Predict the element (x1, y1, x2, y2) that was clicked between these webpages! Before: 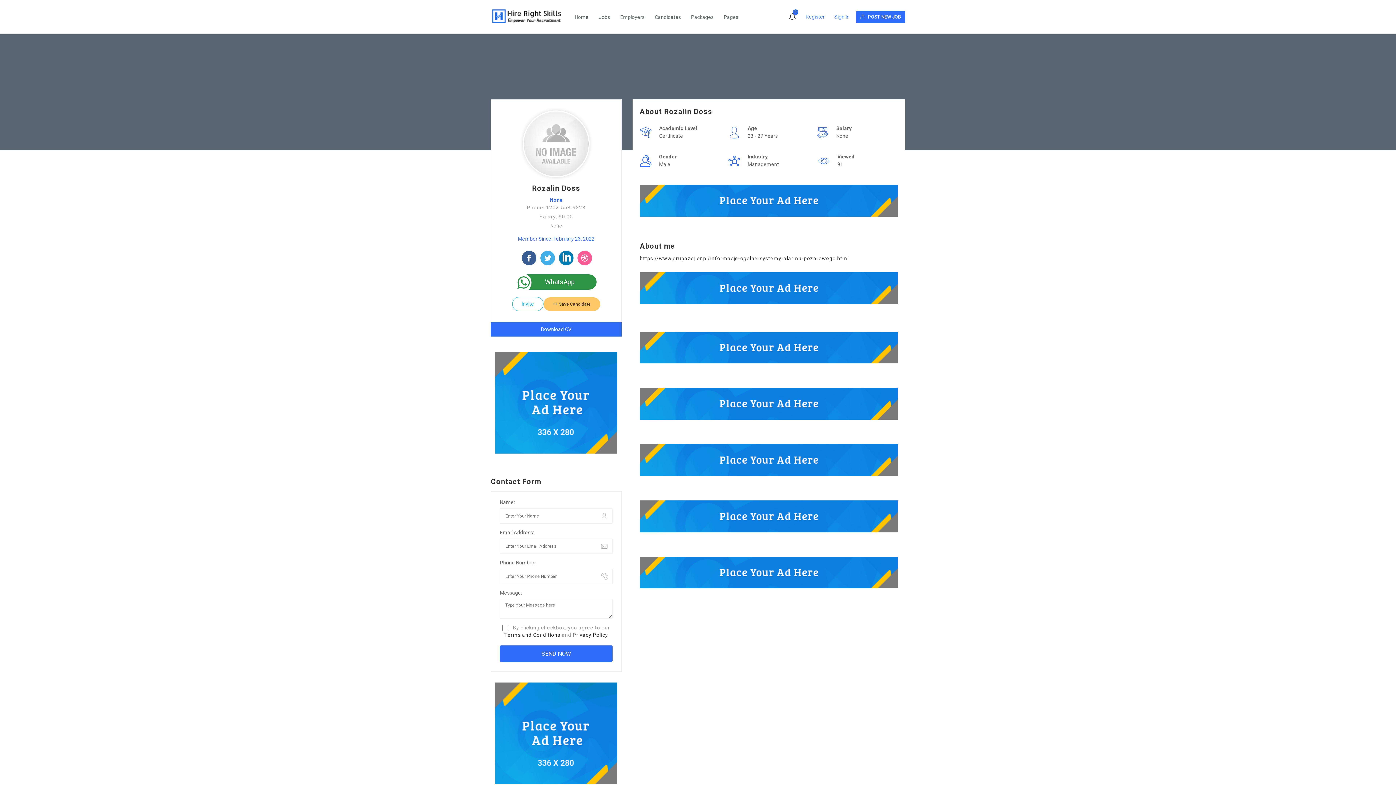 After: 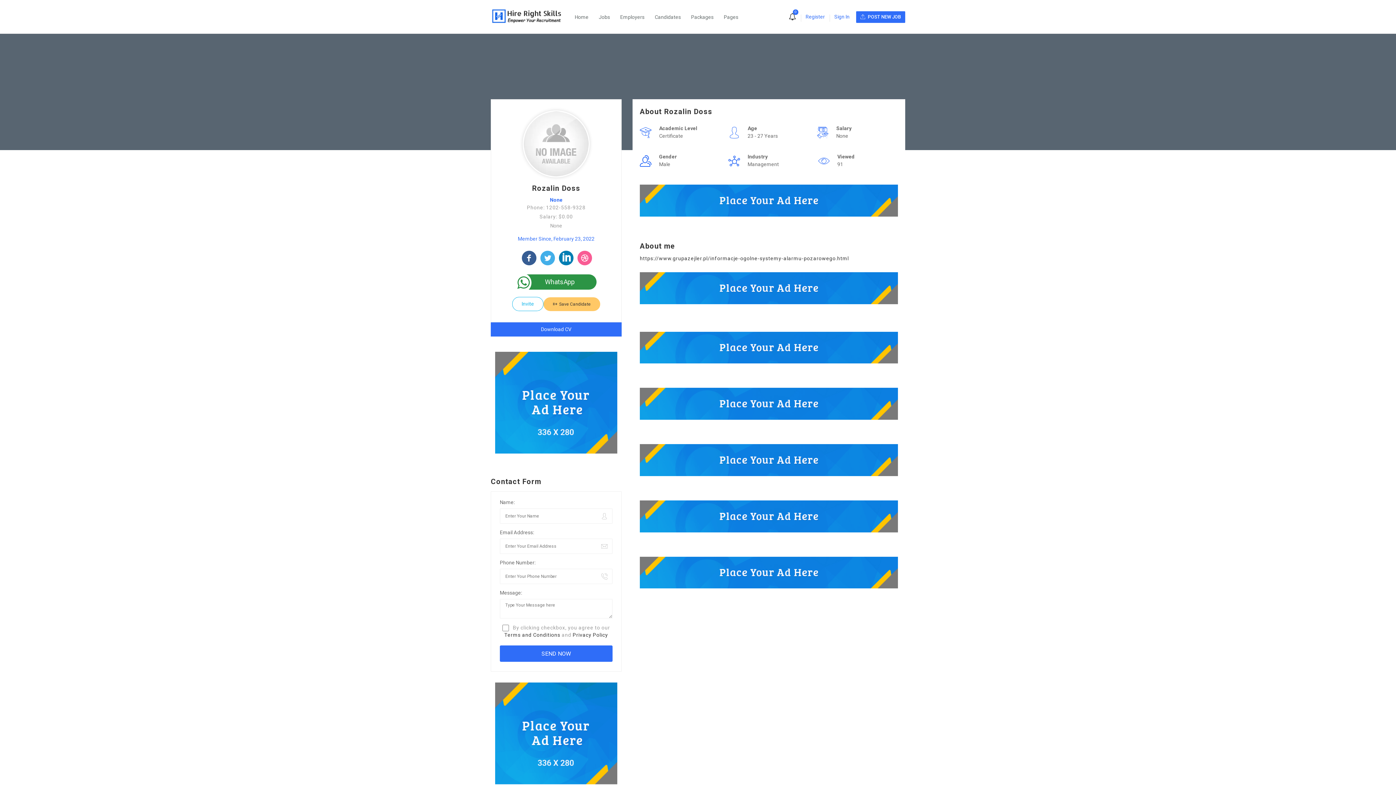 Action: bbox: (577, 250, 592, 265)